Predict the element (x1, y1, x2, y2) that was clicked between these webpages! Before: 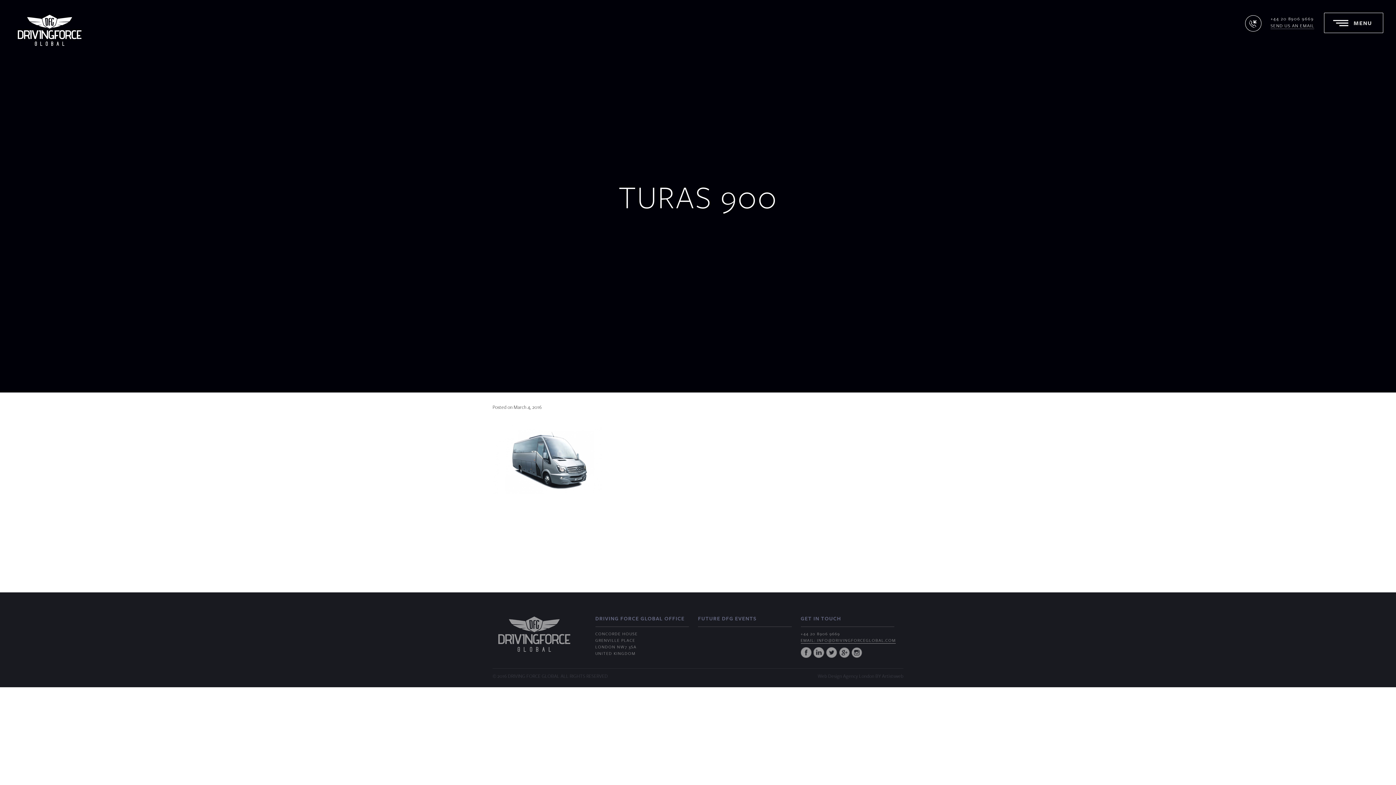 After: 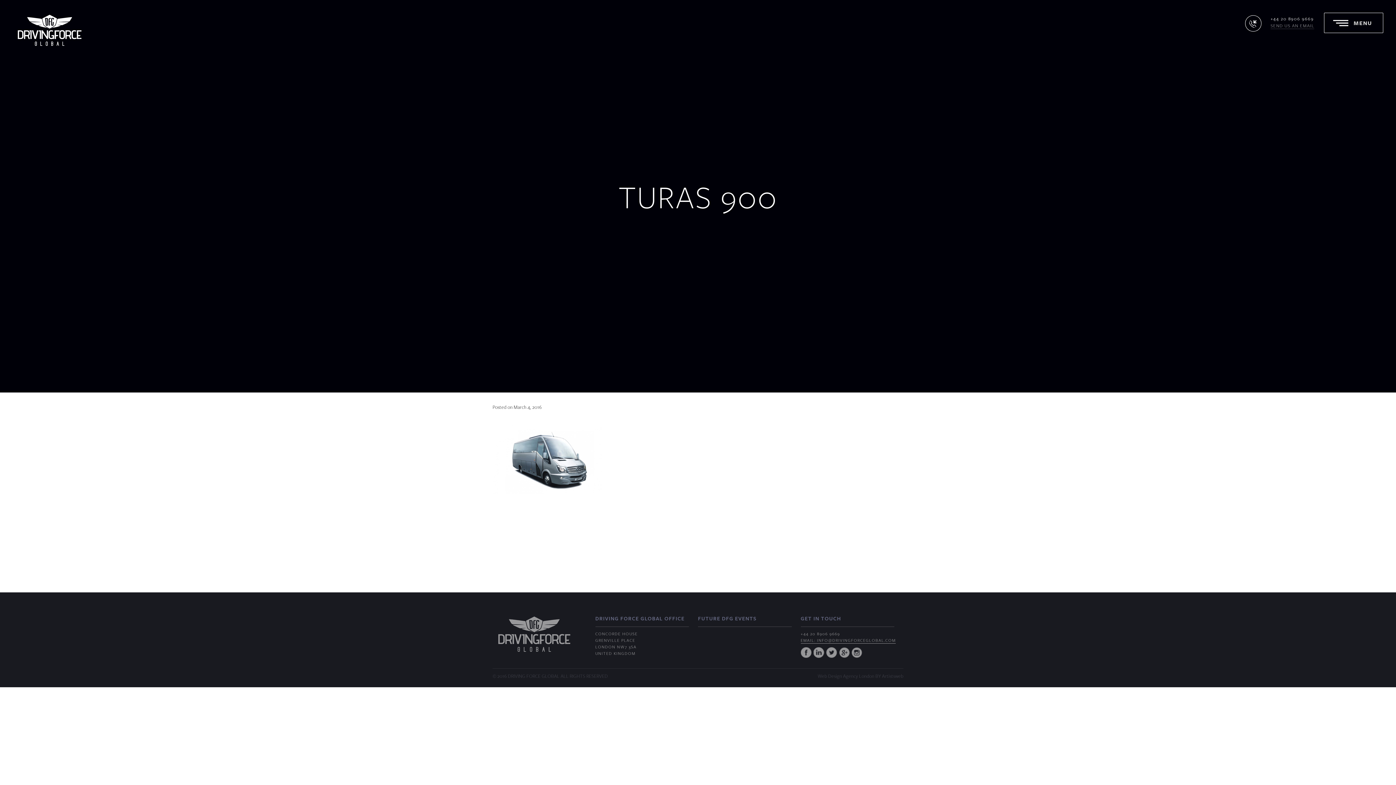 Action: bbox: (1270, 22, 1314, 29) label: SEND US AN EMAIL